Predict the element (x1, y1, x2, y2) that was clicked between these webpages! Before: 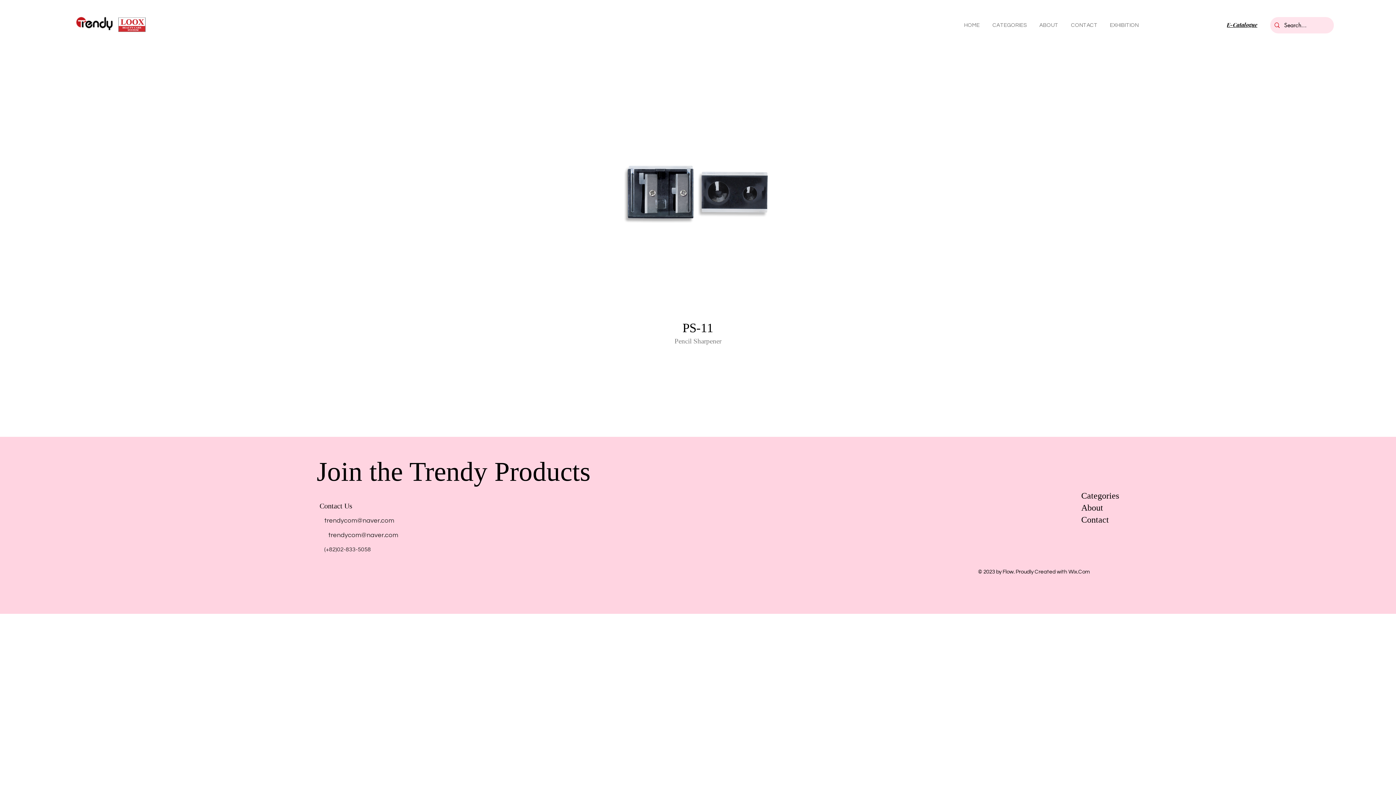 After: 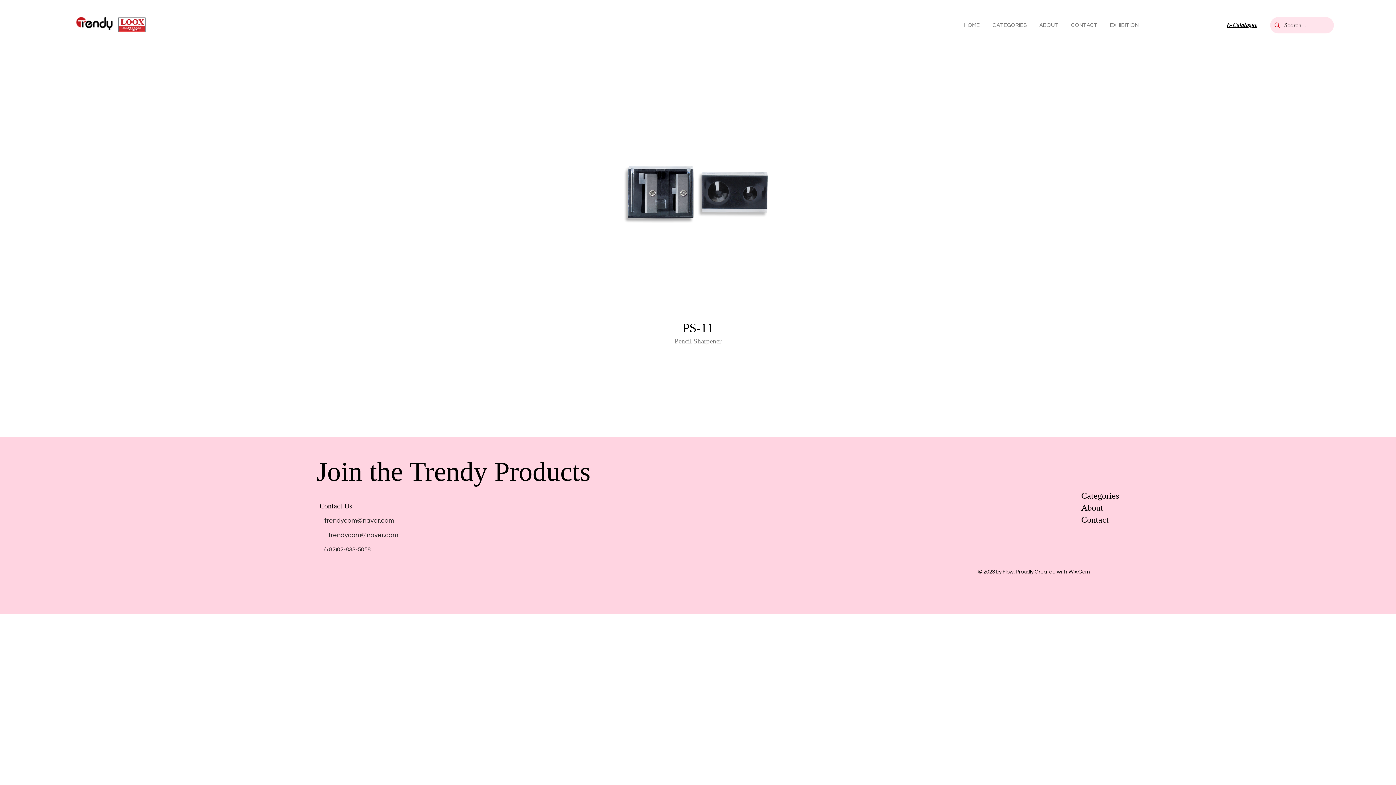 Action: bbox: (316, 528, 409, 542) label: trendycom@naver.com